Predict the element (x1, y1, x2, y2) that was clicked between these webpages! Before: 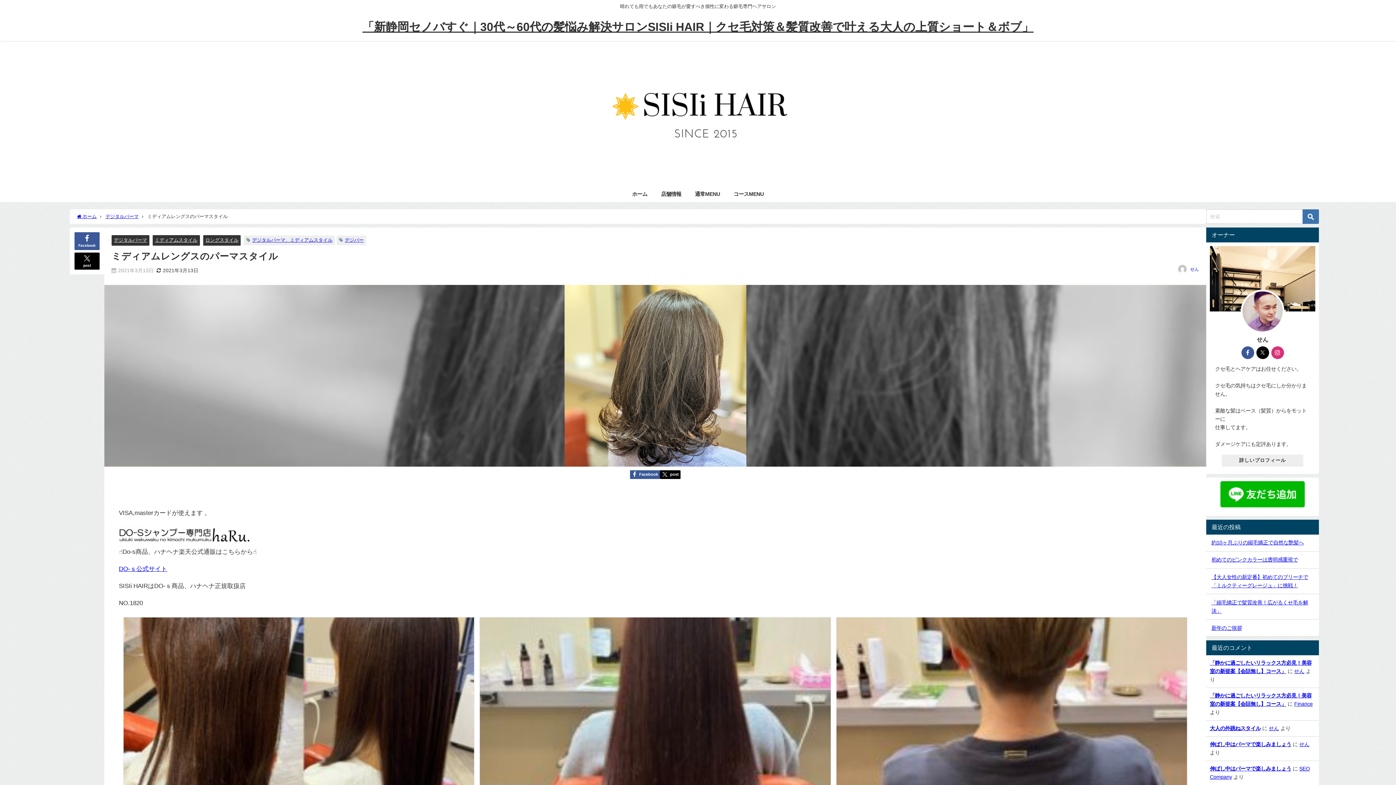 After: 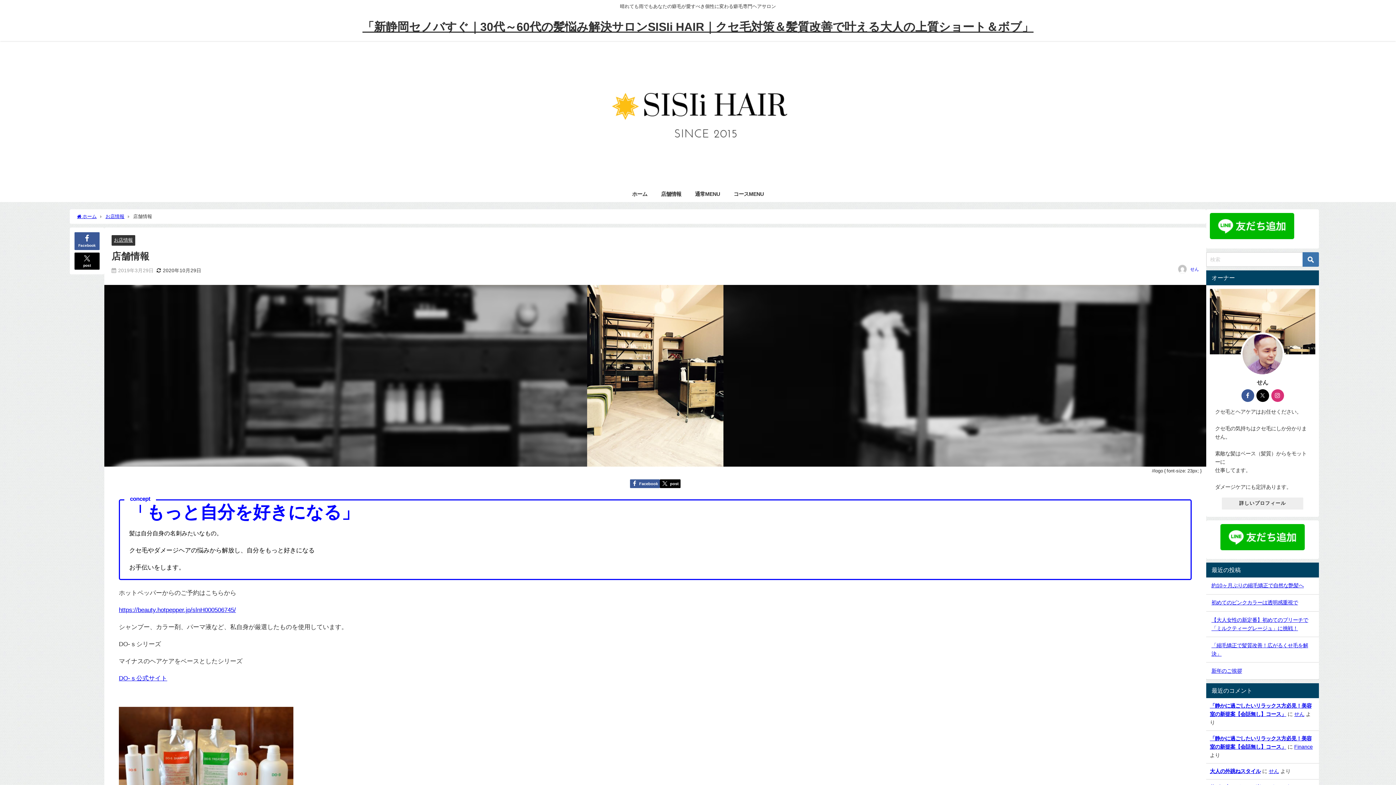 Action: bbox: (654, 186, 688, 202) label: 店舗情報